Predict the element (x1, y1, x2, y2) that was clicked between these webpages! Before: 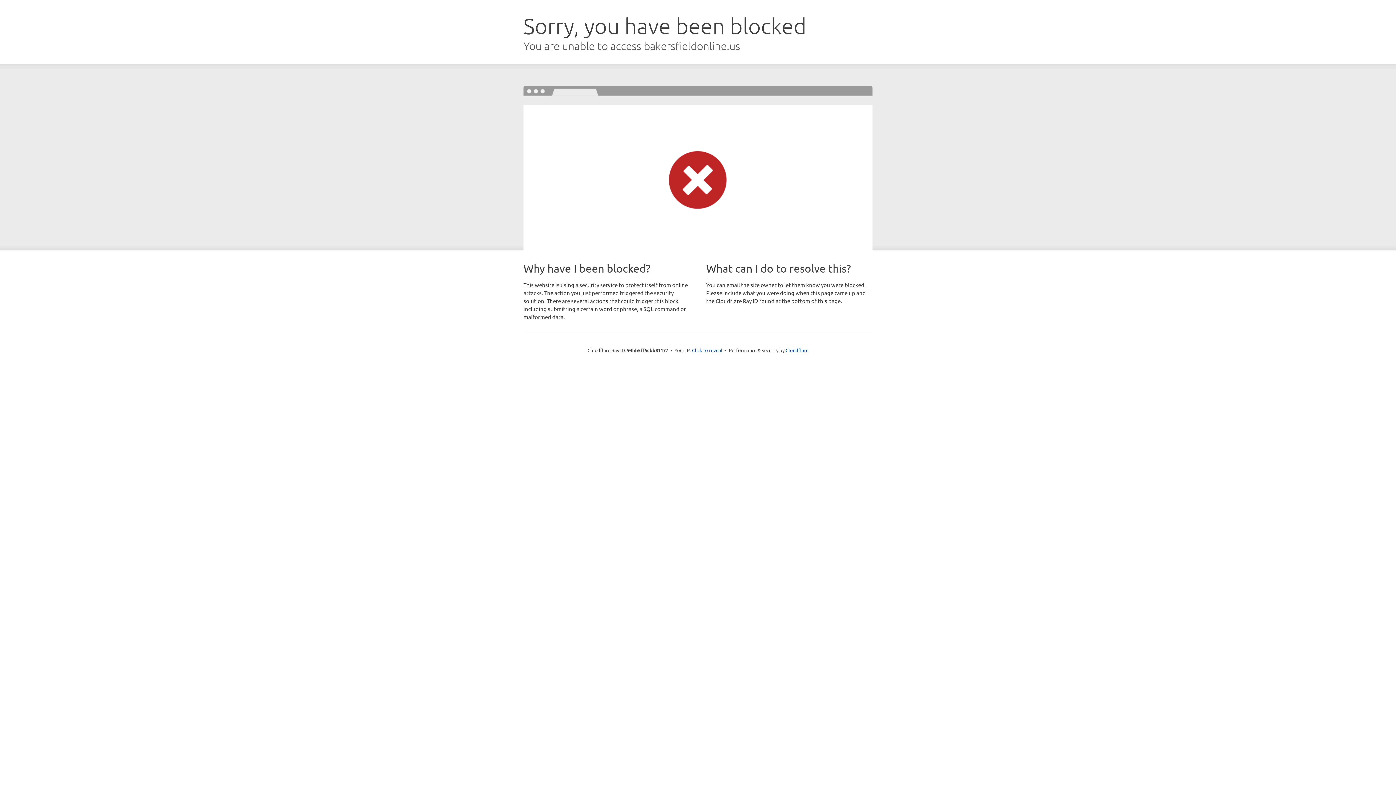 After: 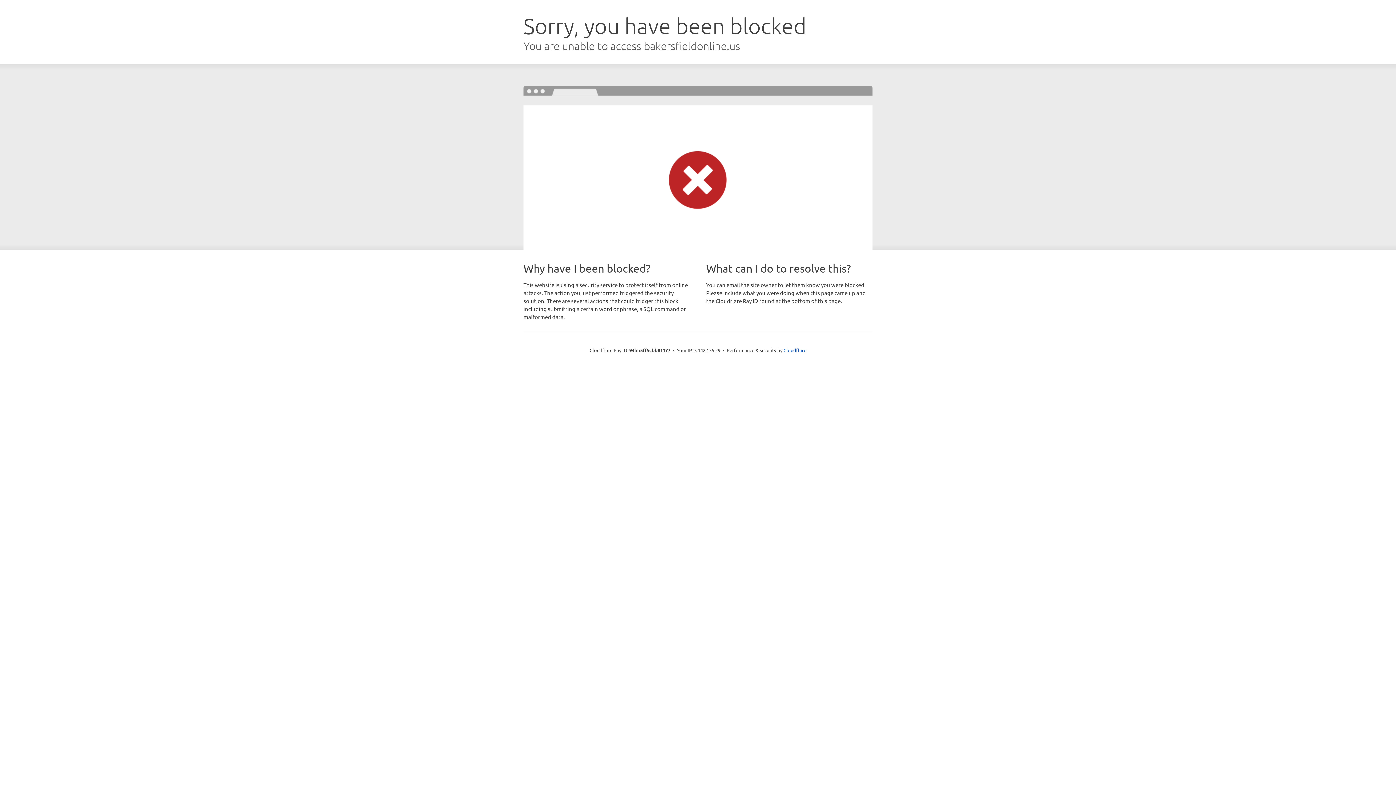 Action: bbox: (692, 346, 722, 353) label: Click to reveal